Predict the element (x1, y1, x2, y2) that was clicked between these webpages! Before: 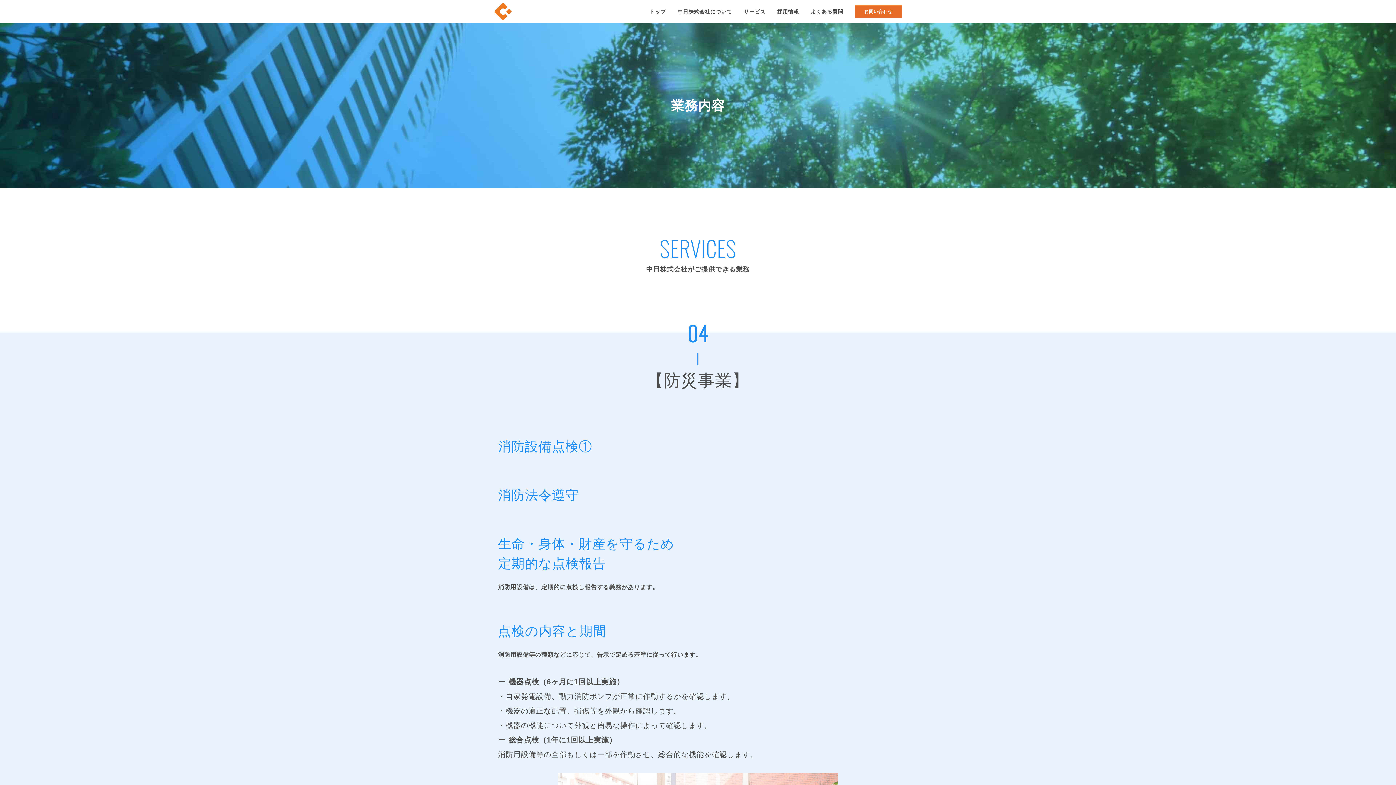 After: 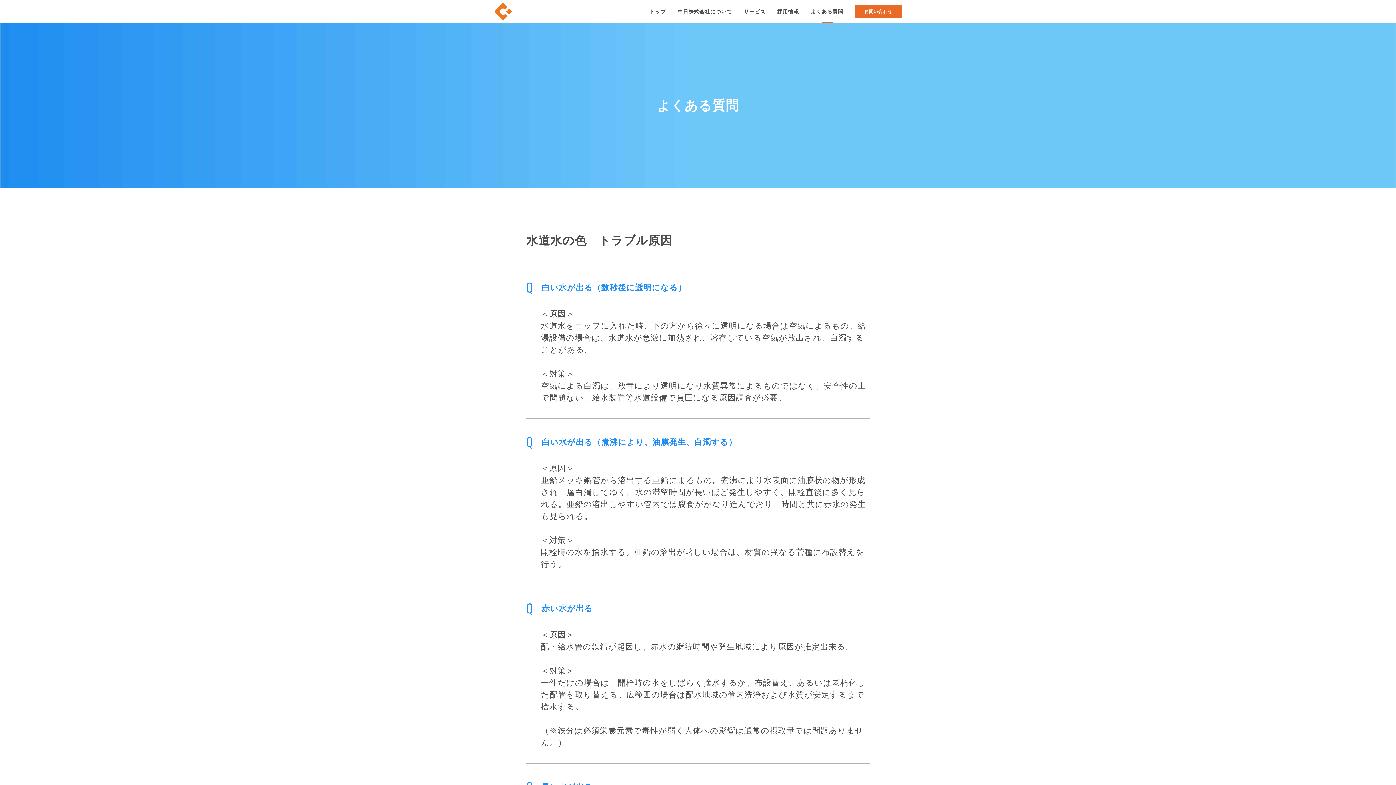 Action: label: よくある質問 bbox: (805, 0, 849, 23)